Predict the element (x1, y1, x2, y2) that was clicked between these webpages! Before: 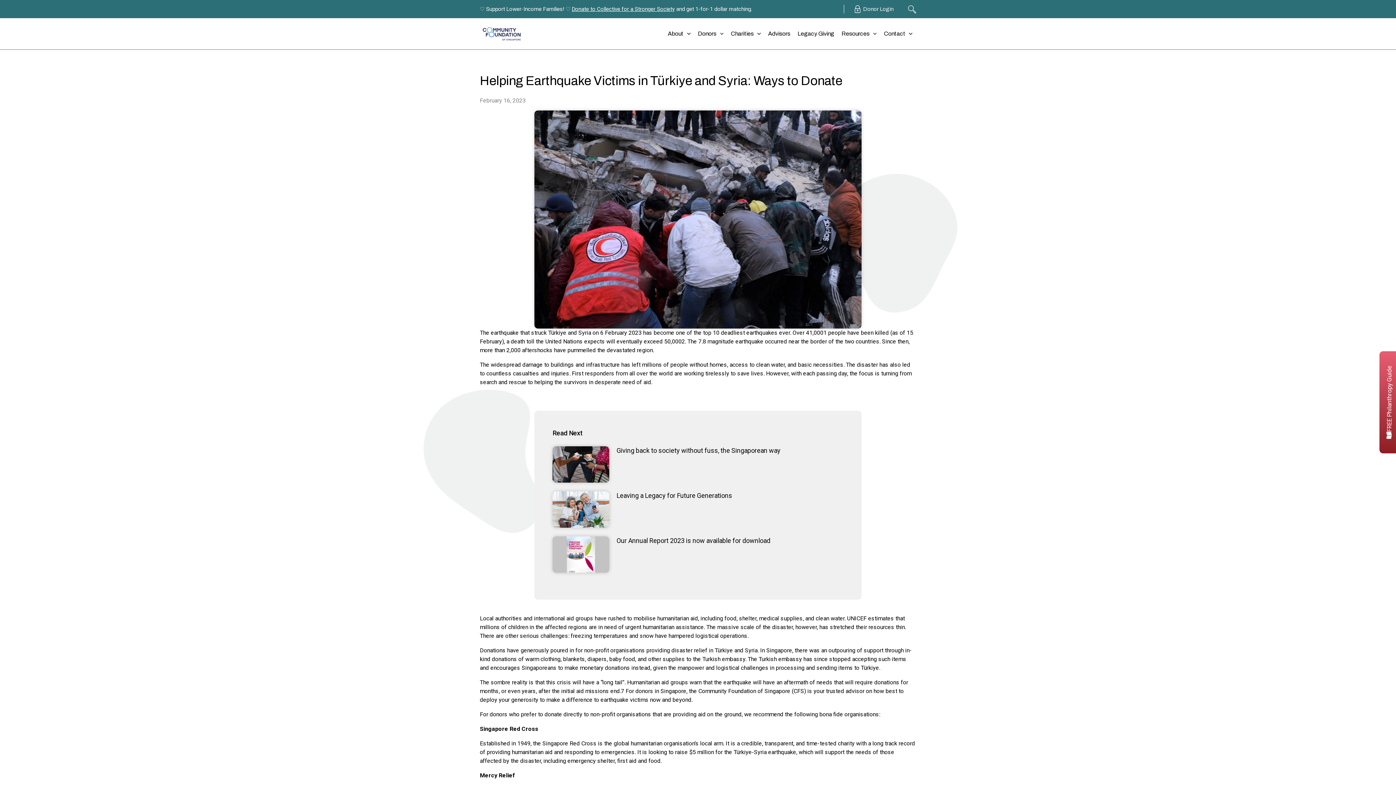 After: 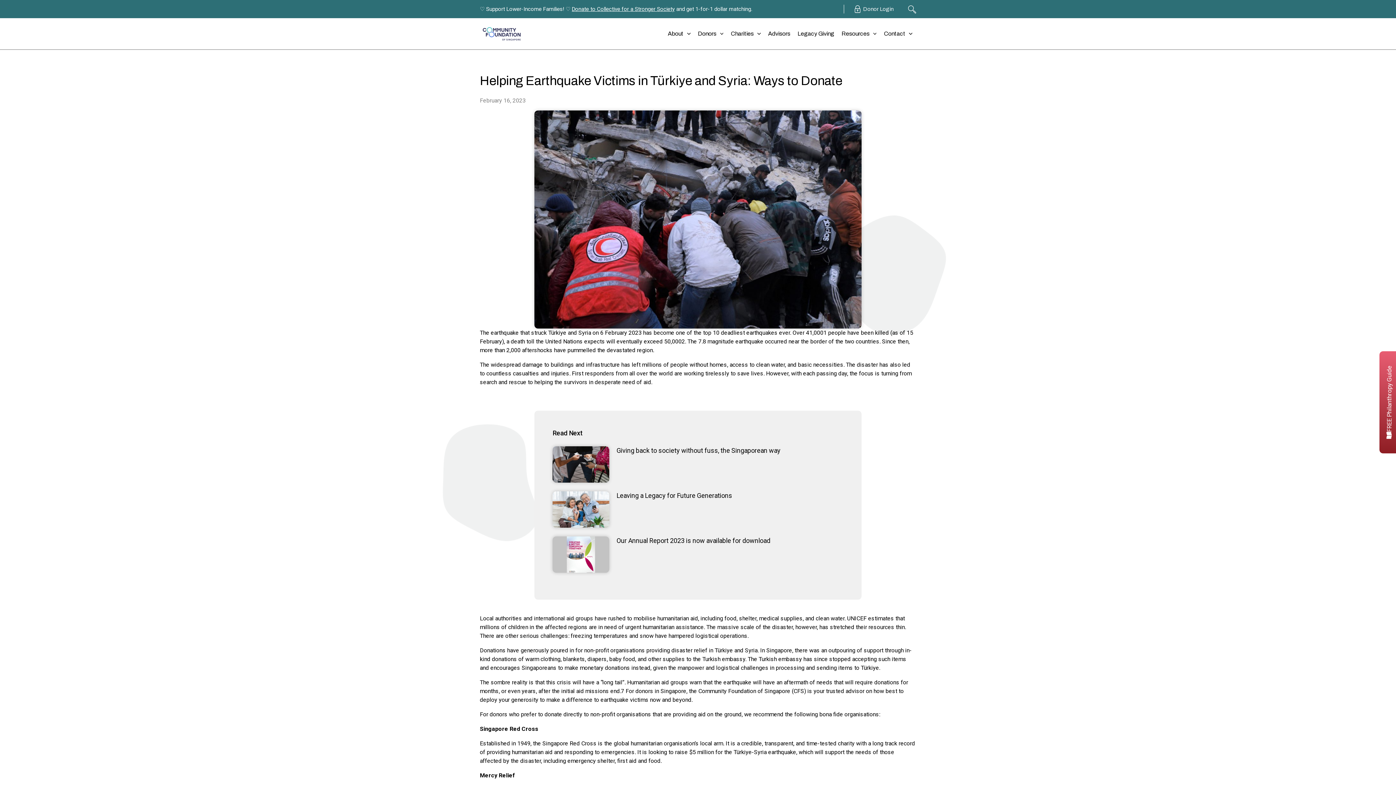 Action: bbox: (572, 5, 674, 12) label: Donate to Collective for a Stronger Society